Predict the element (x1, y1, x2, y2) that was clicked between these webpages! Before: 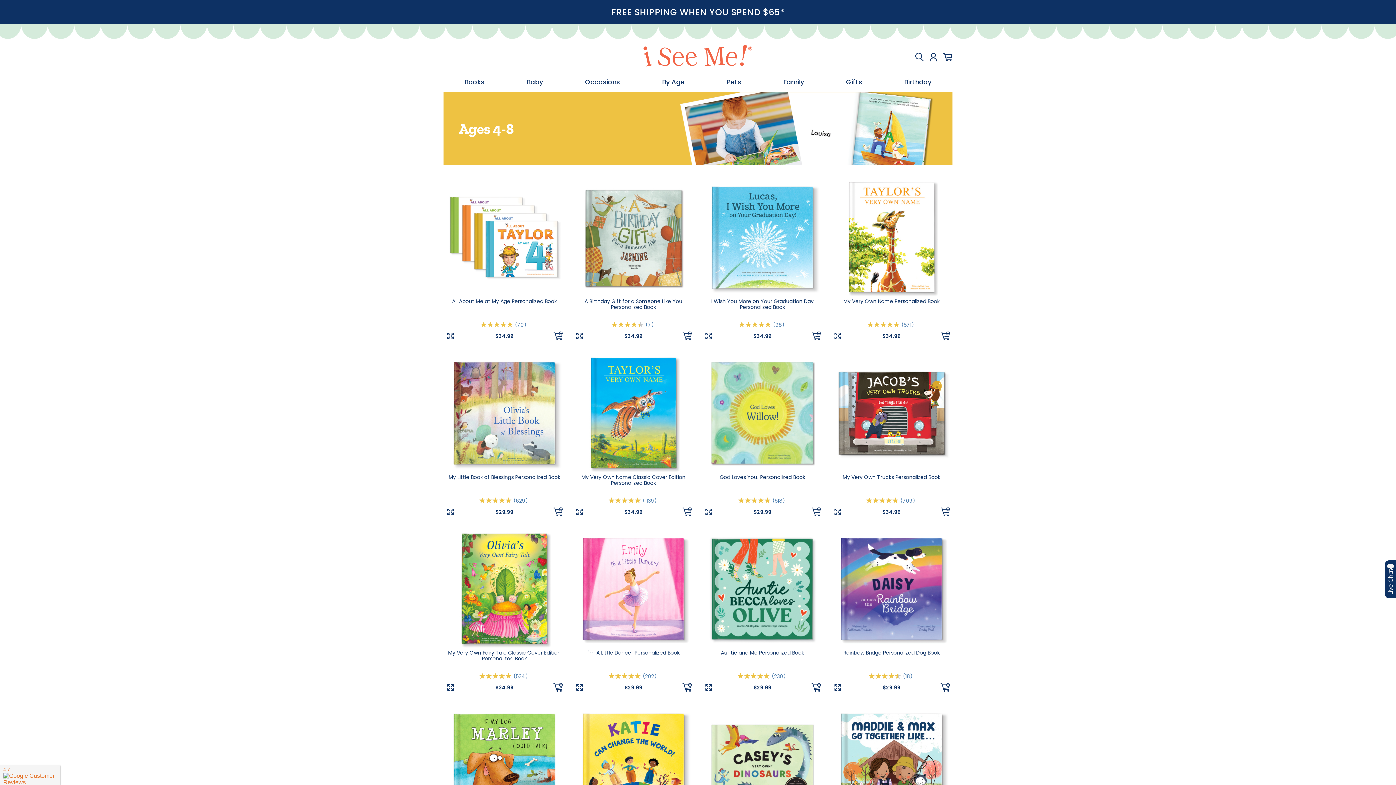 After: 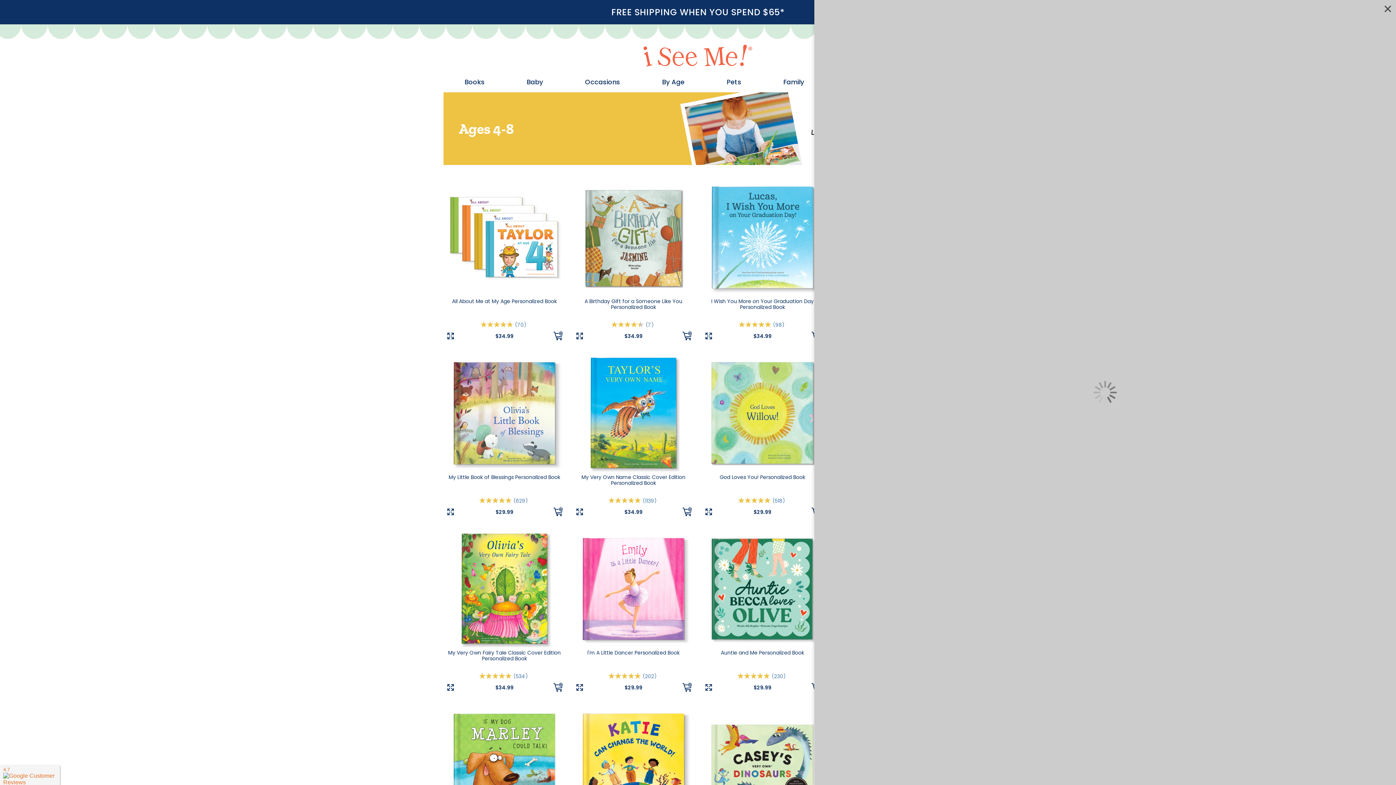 Action: bbox: (938, 507, 952, 516)